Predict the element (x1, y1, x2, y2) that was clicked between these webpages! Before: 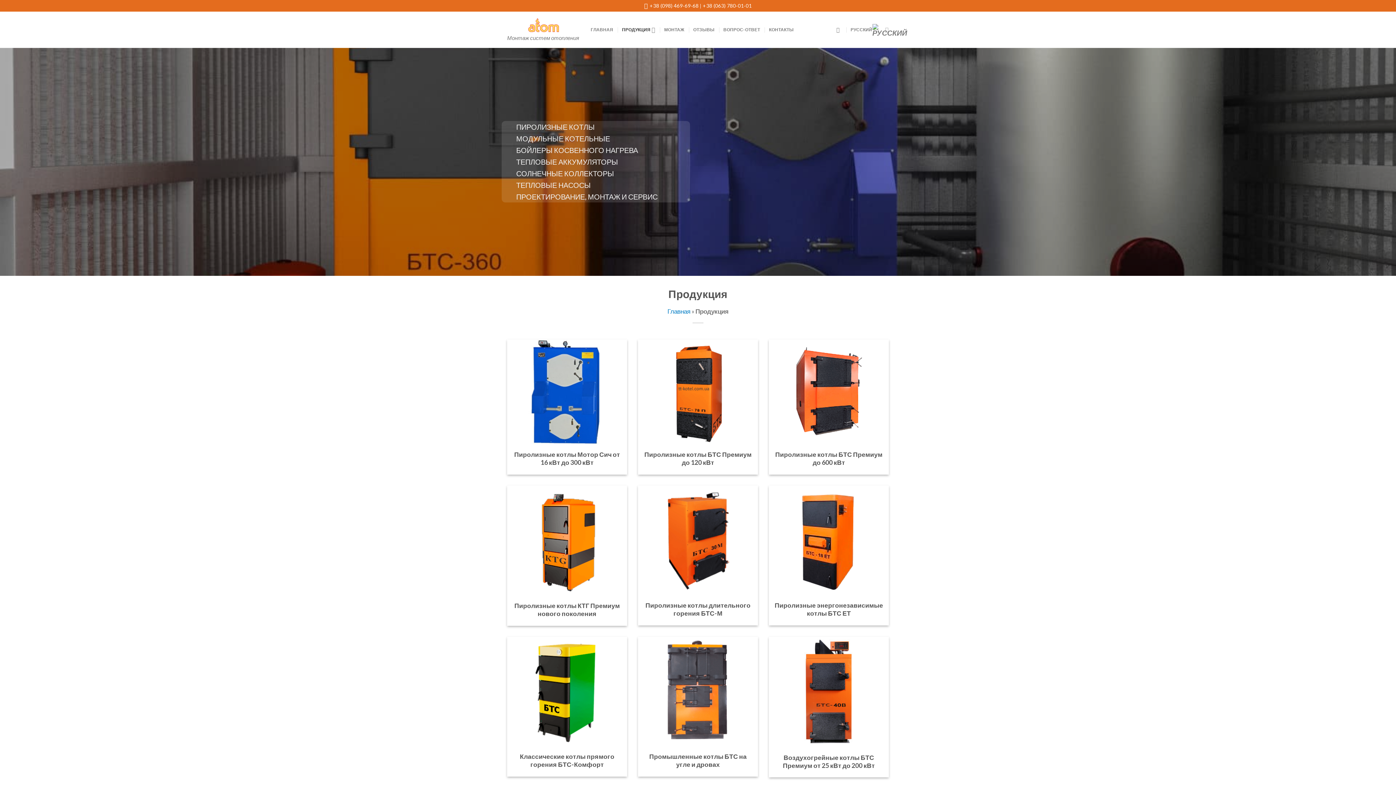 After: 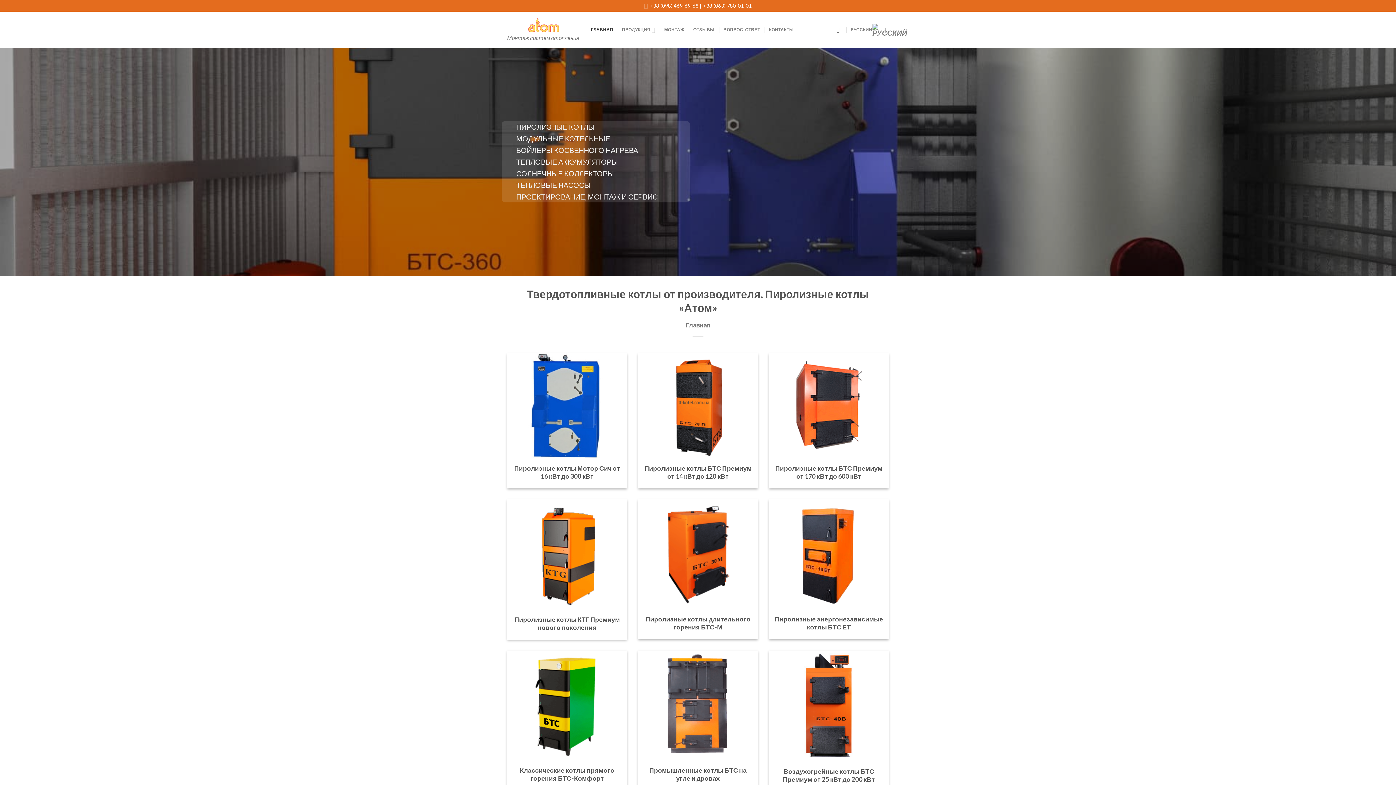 Action: bbox: (667, 307, 690, 315) label: Главная